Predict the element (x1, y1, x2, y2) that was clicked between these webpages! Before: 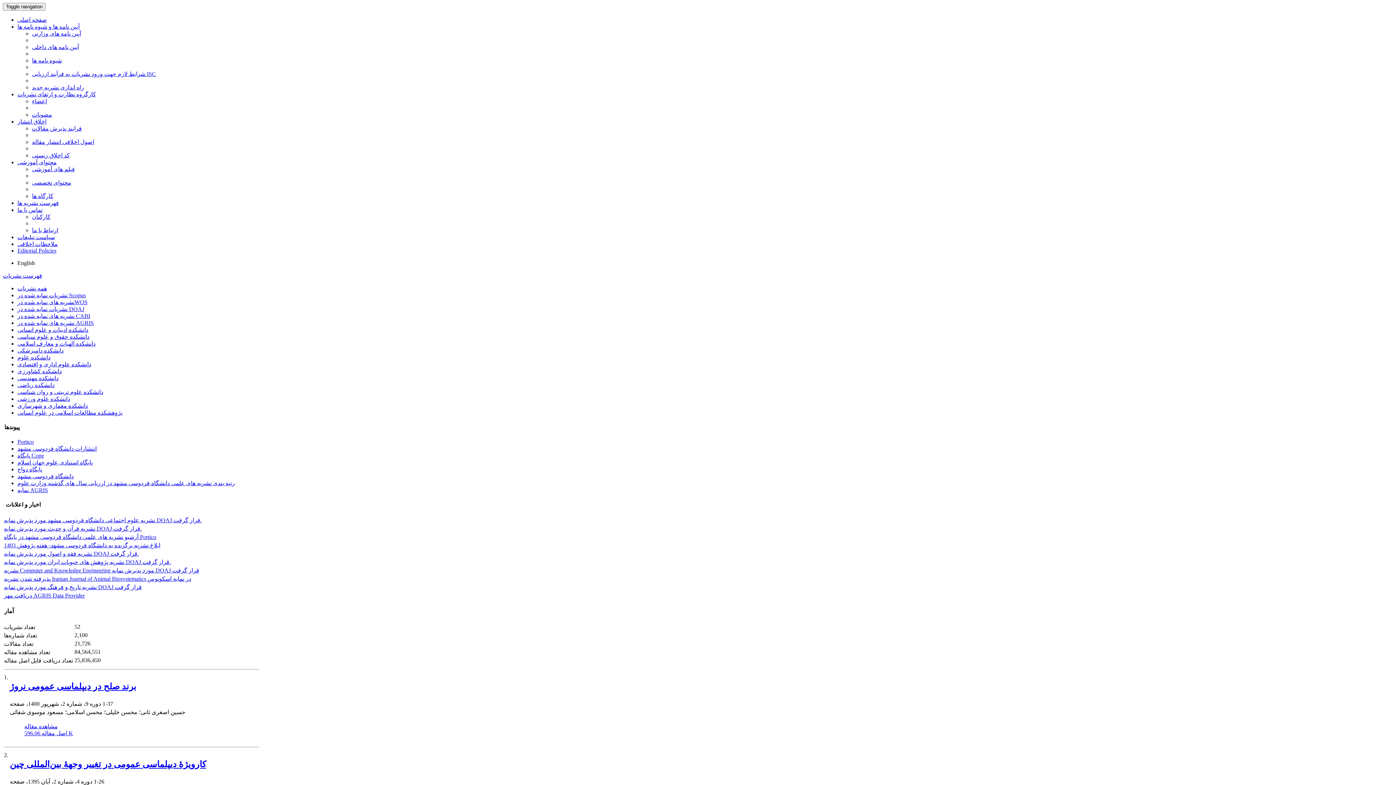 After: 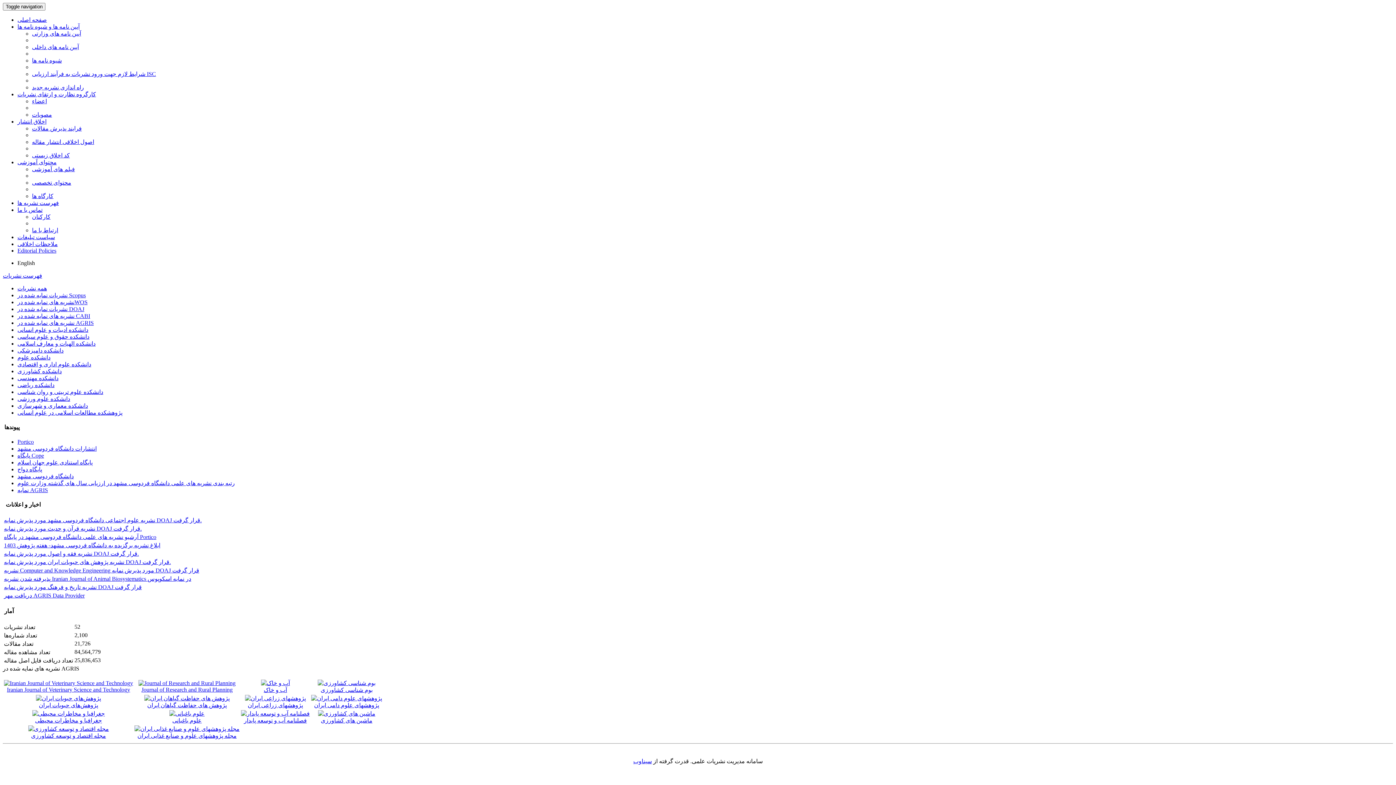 Action: label: نشریه های نمایه شده در AGRIS bbox: (17, 320, 93, 326)